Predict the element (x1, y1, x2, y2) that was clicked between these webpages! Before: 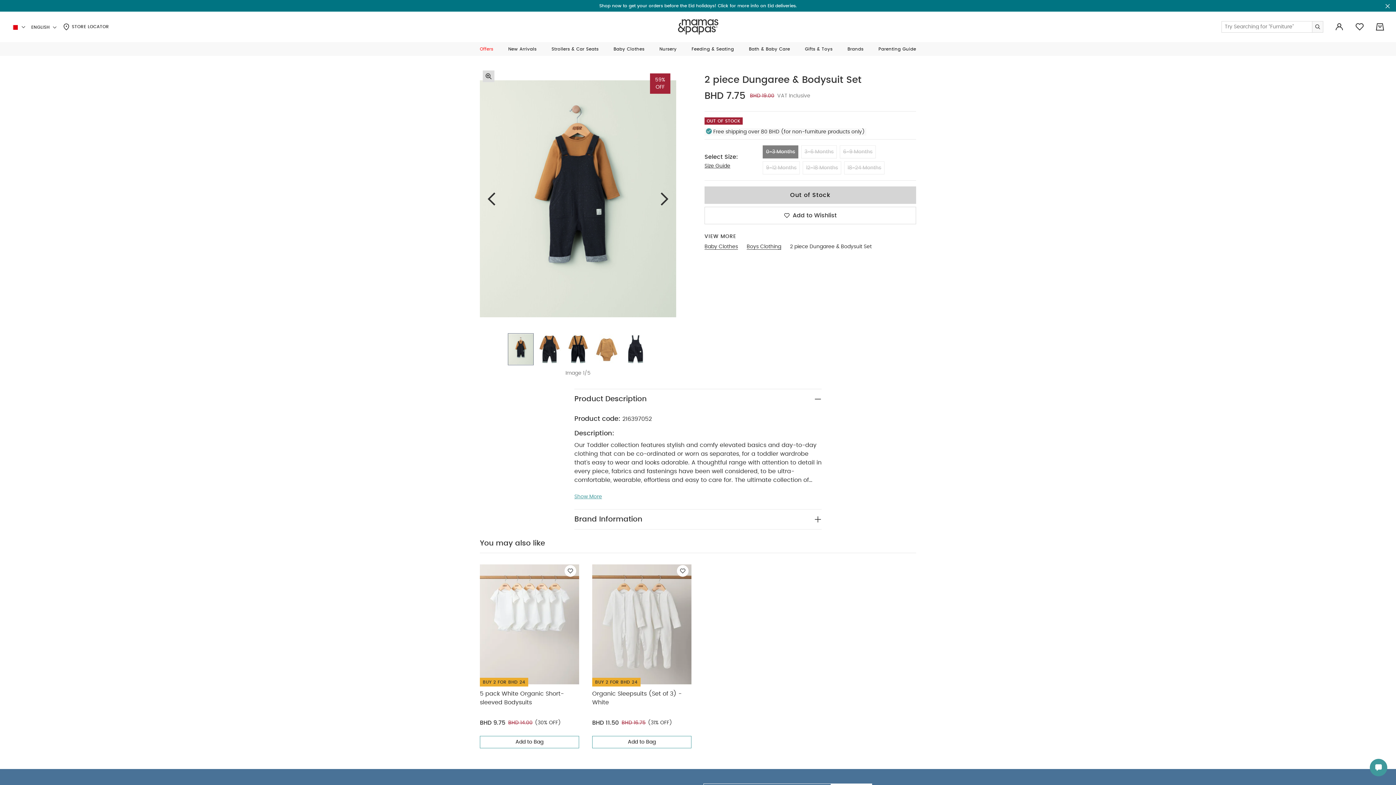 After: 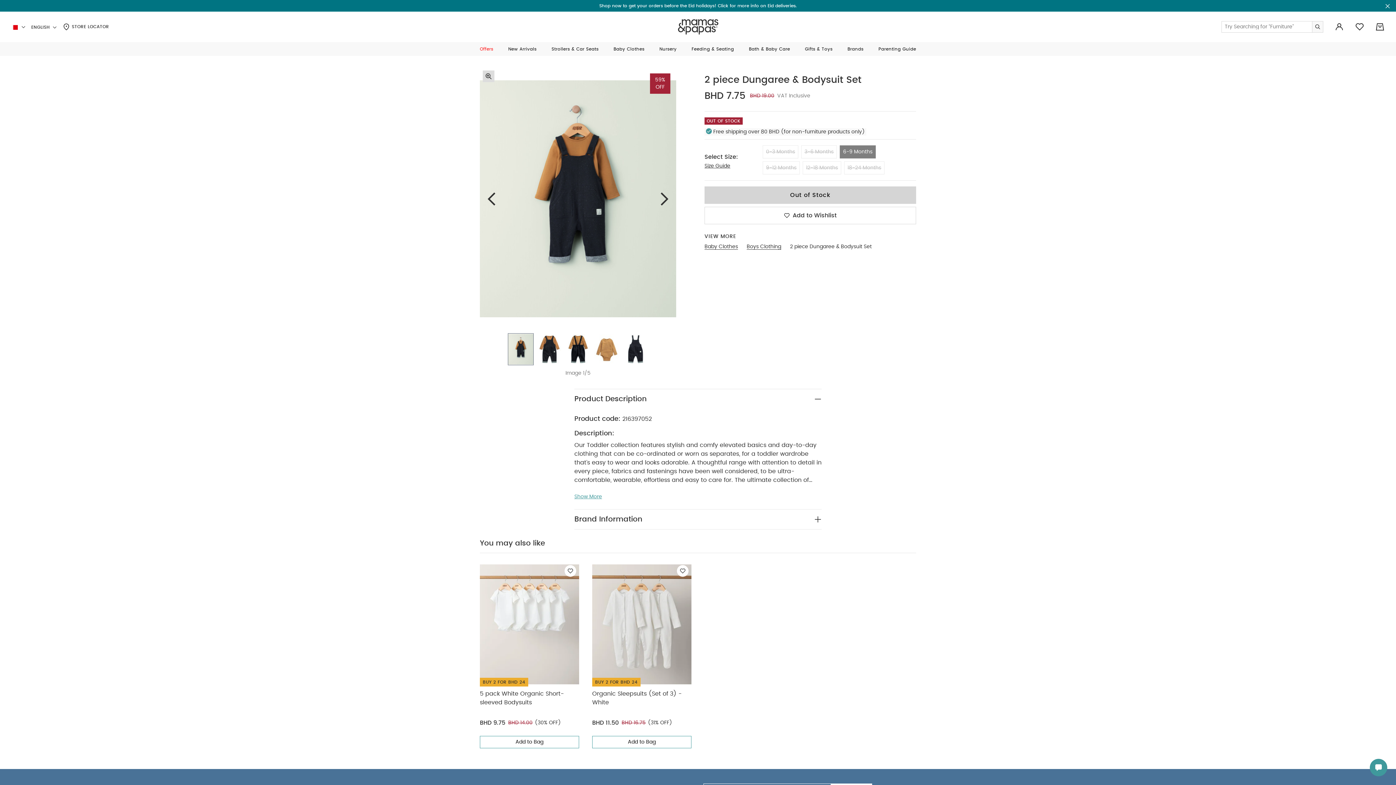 Action: bbox: (840, 145, 876, 158) label: 6-9 Months